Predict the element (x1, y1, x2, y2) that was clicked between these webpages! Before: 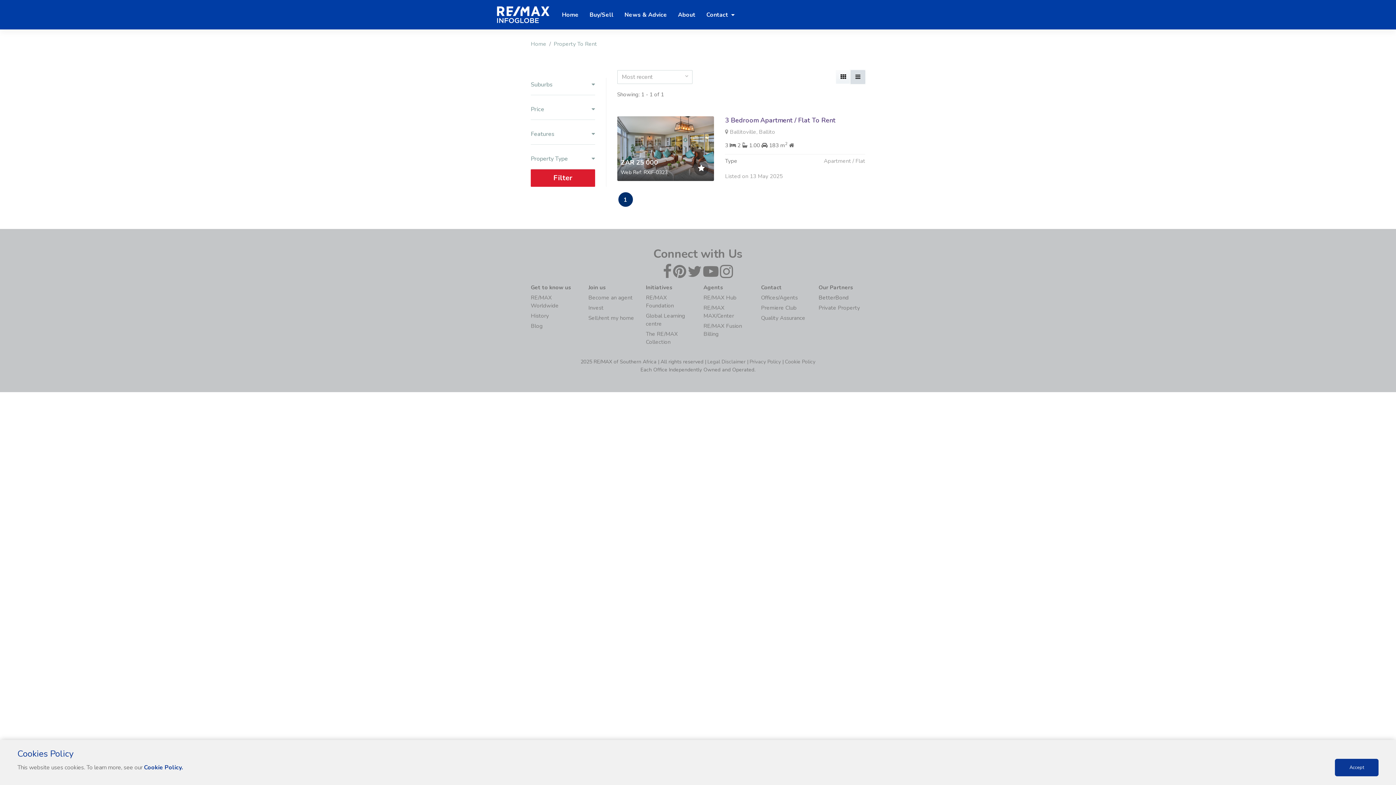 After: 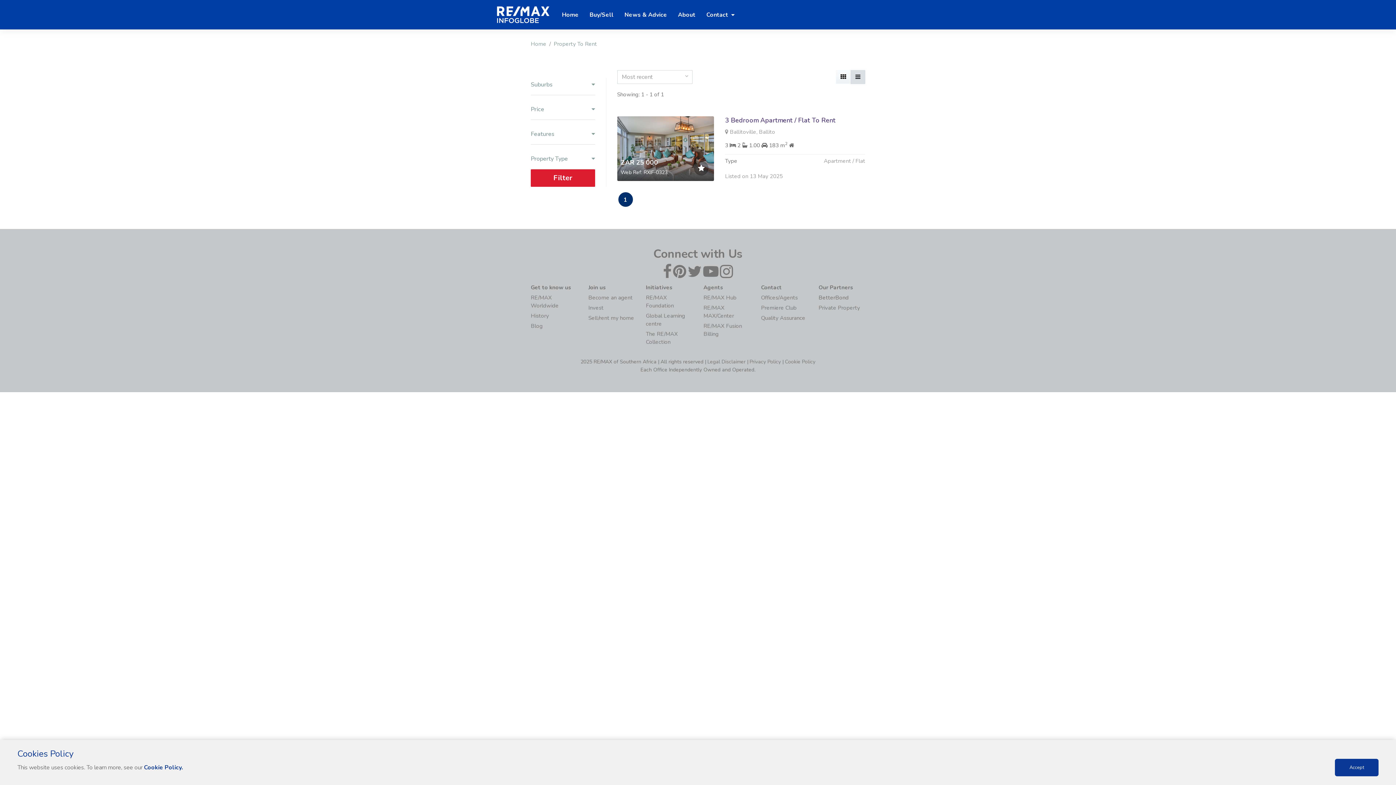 Action: bbox: (530, 169, 595, 186) label: Filter